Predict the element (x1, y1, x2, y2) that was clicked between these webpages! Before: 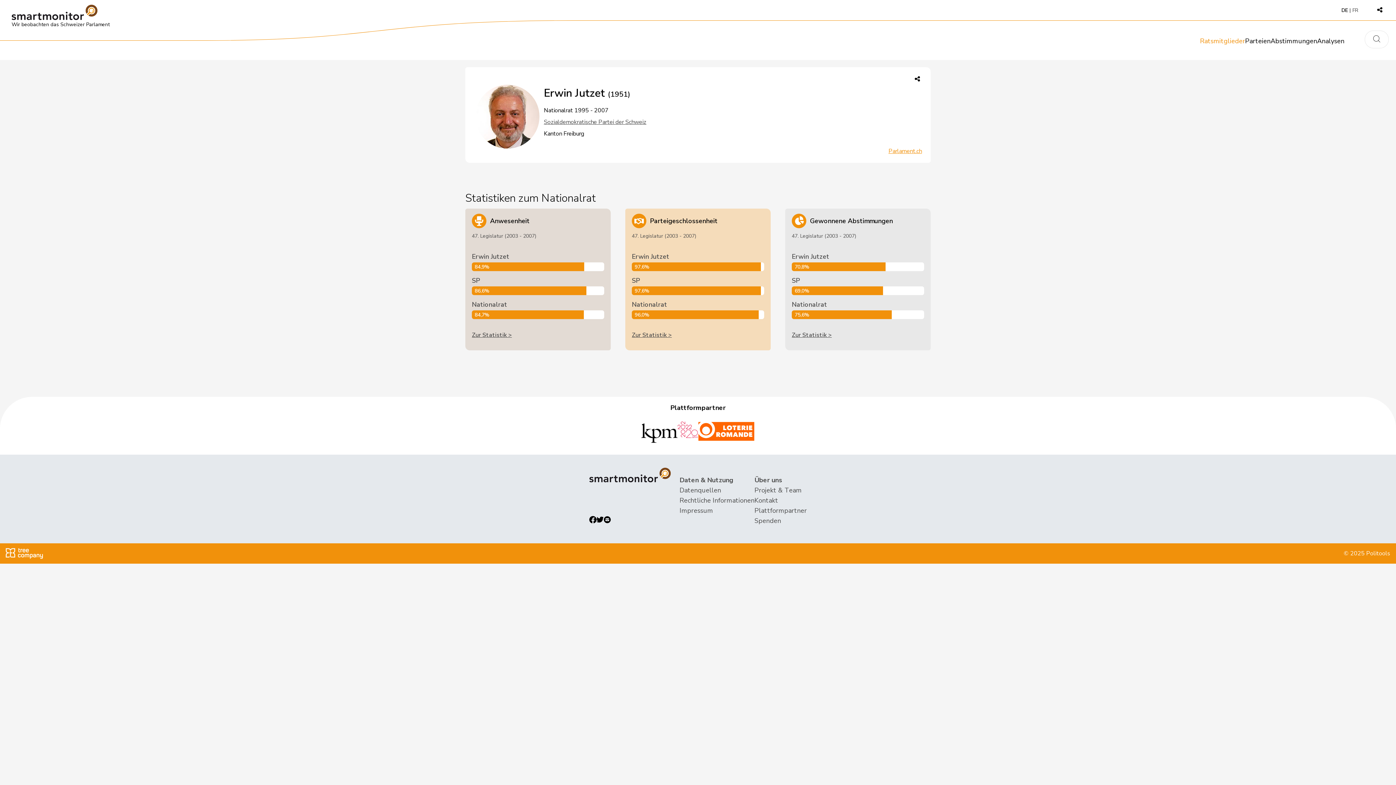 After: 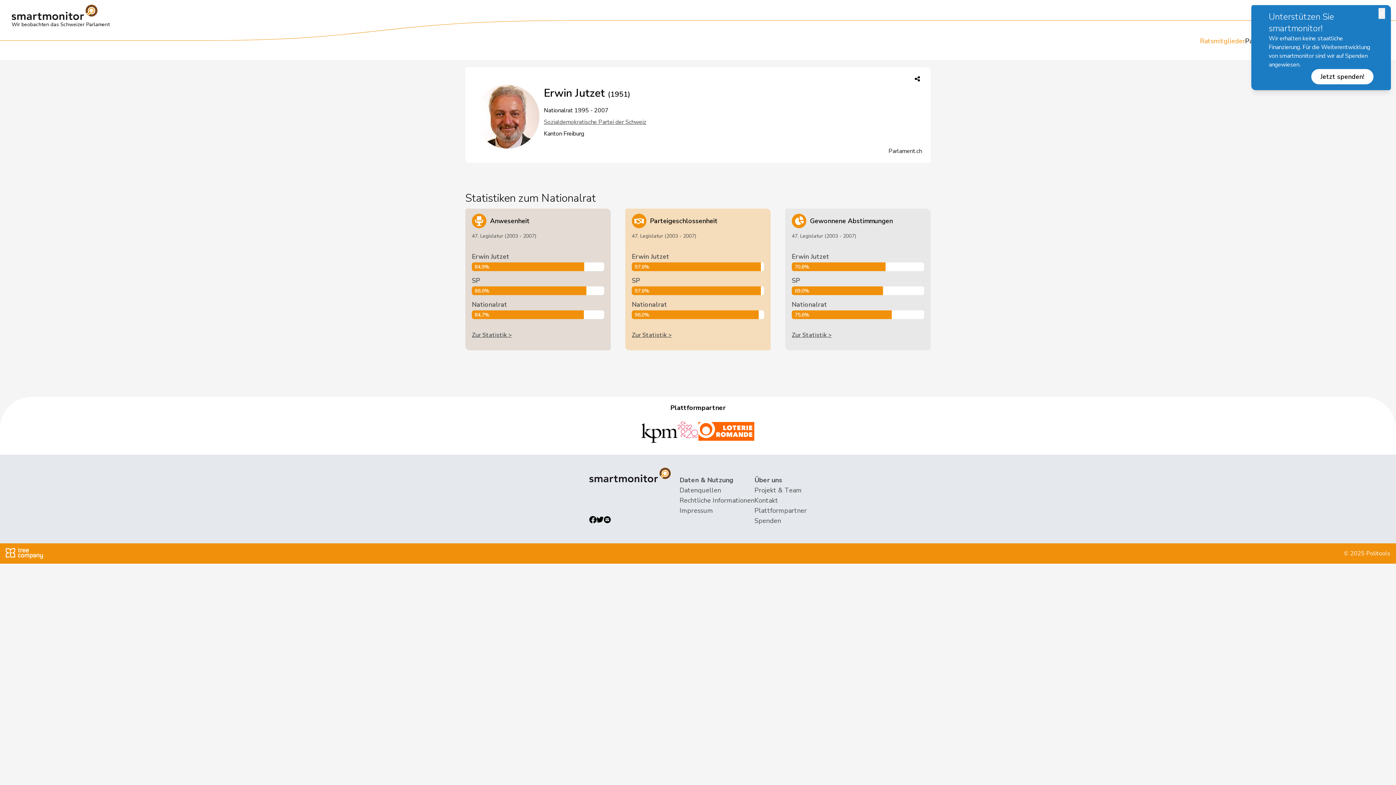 Action: label: Parlament.ch bbox: (888, 146, 922, 155)